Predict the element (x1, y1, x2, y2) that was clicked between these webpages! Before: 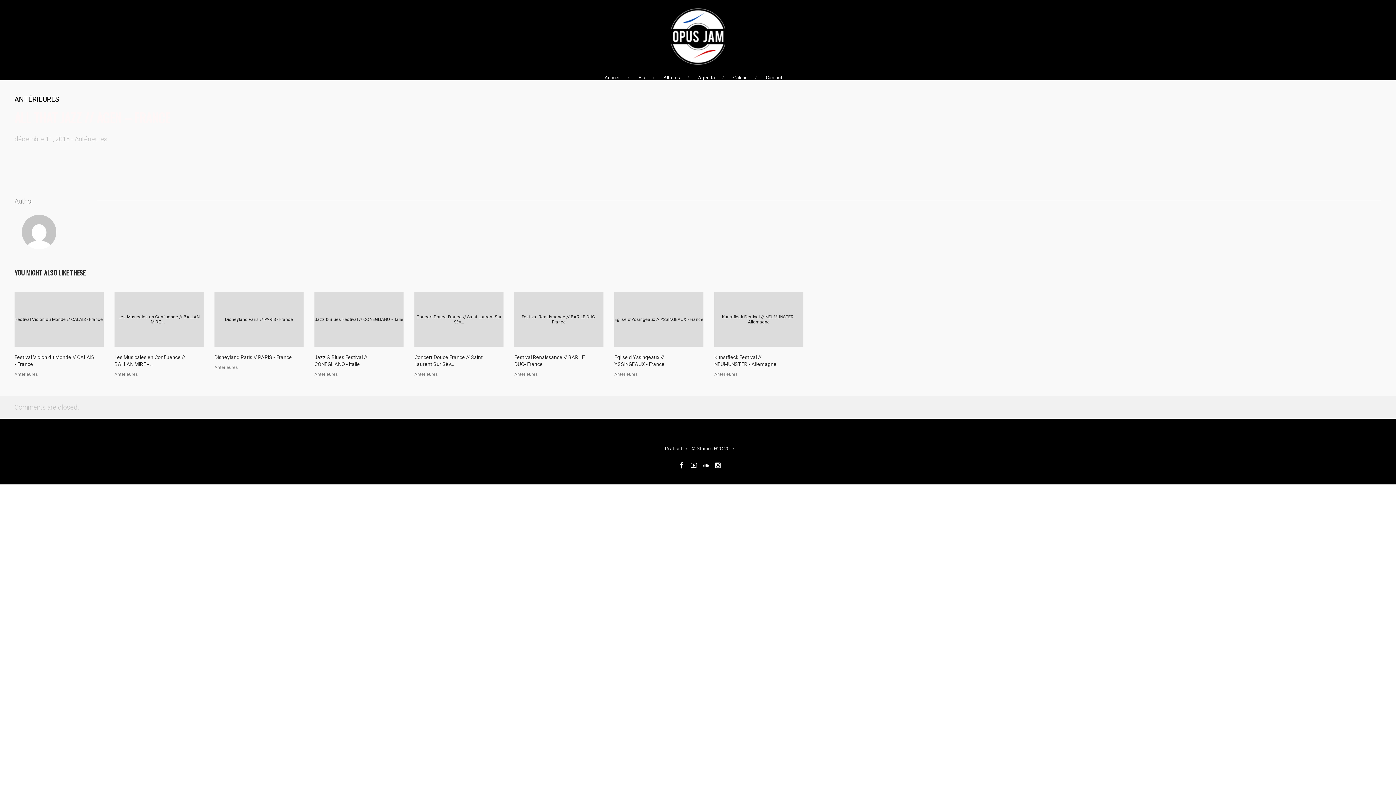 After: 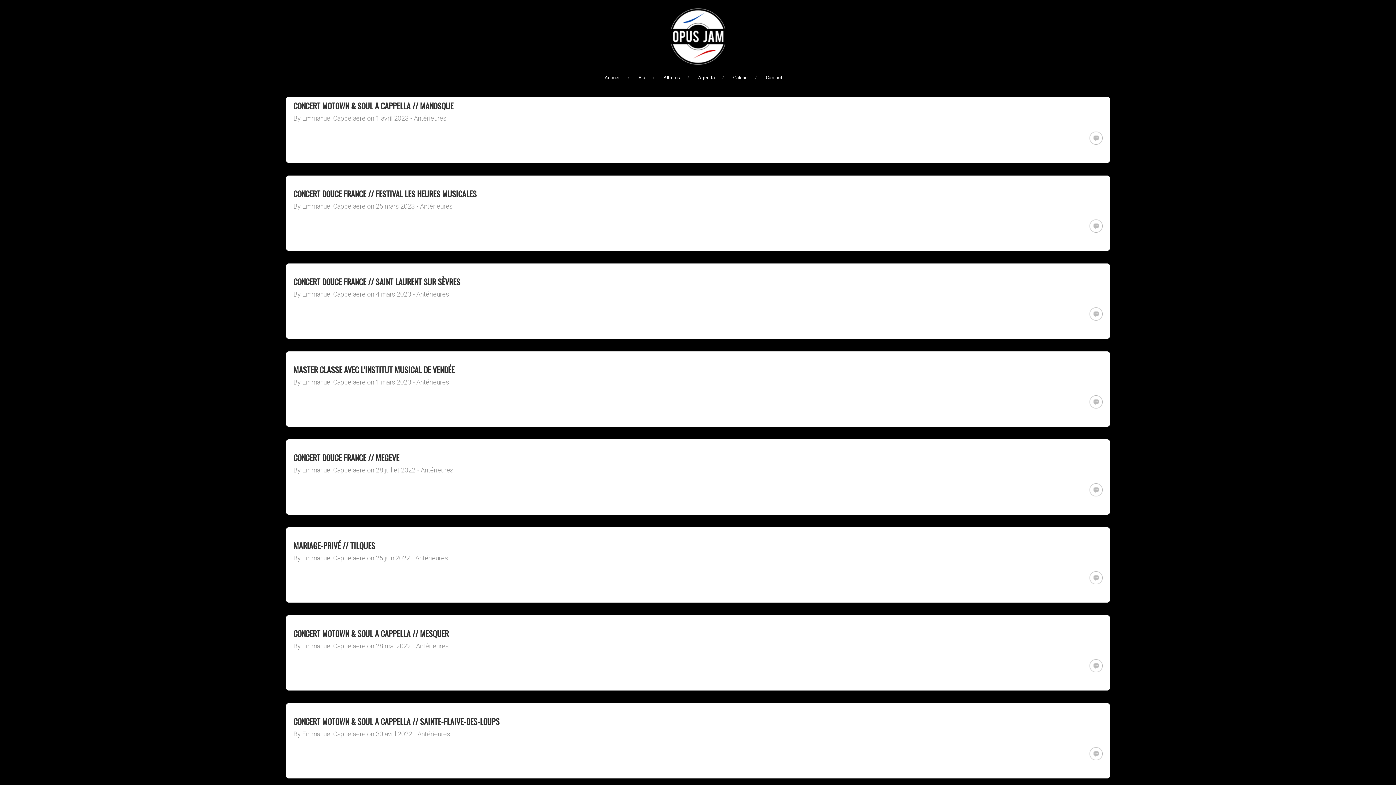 Action: label: Antérieures bbox: (74, 135, 107, 142)